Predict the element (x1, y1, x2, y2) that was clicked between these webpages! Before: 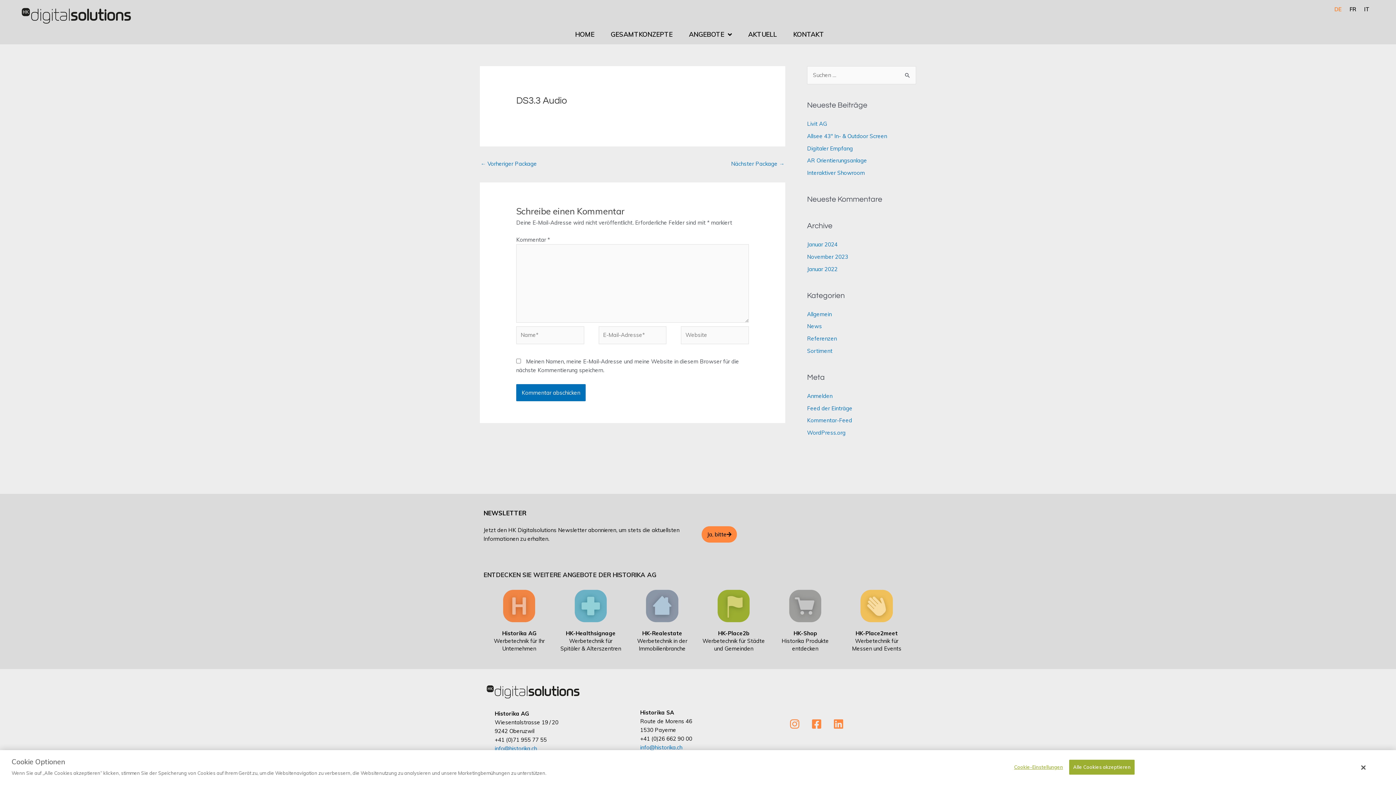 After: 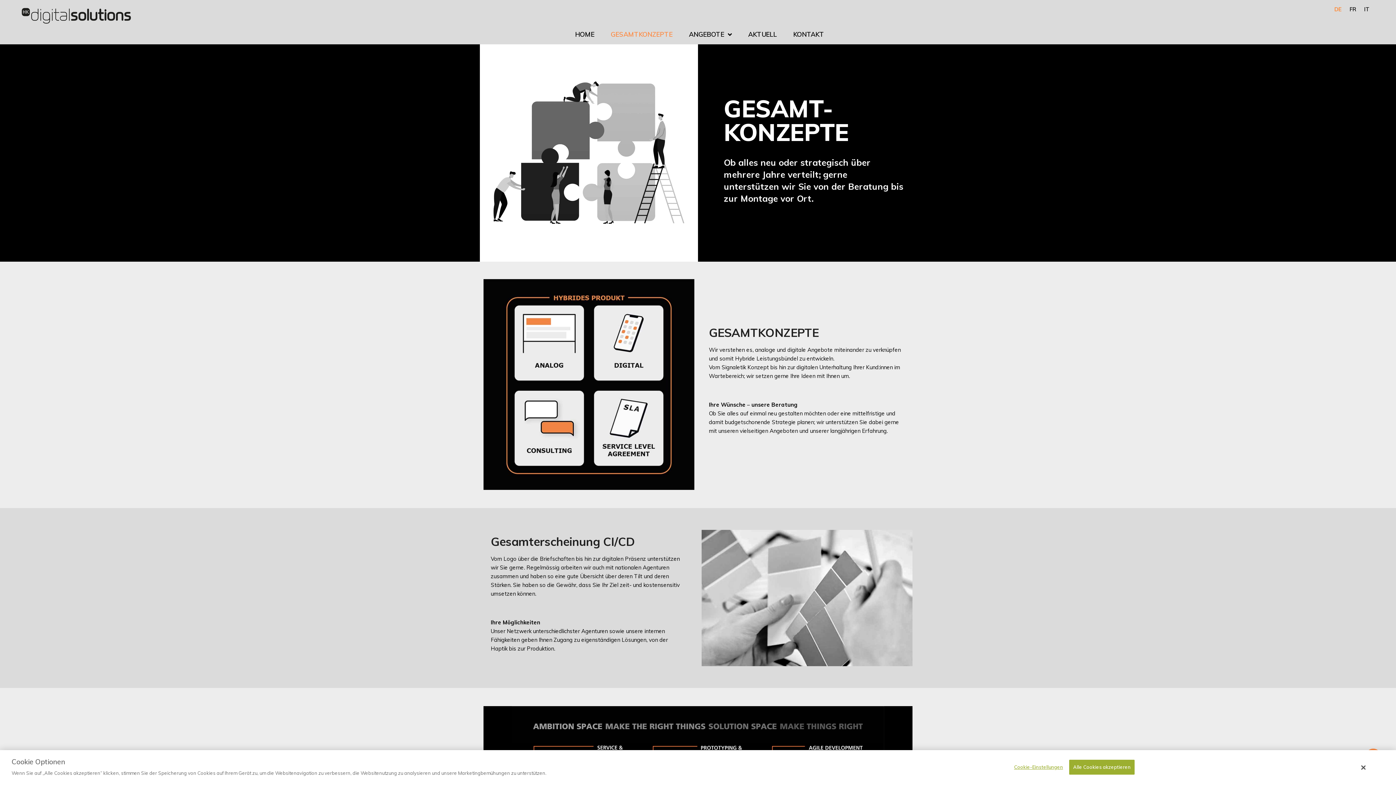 Action: label: GESAMTKONZEPTE bbox: (607, 30, 676, 40)